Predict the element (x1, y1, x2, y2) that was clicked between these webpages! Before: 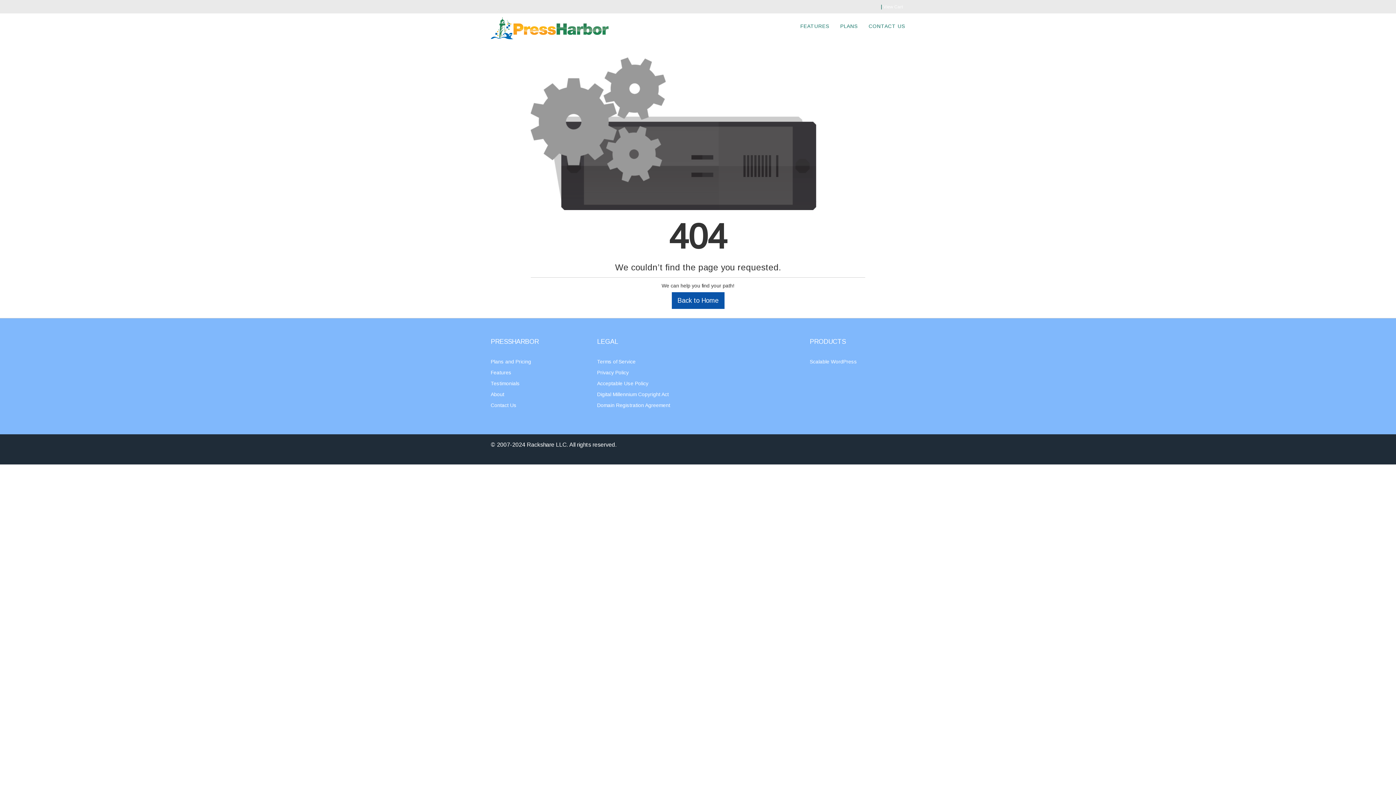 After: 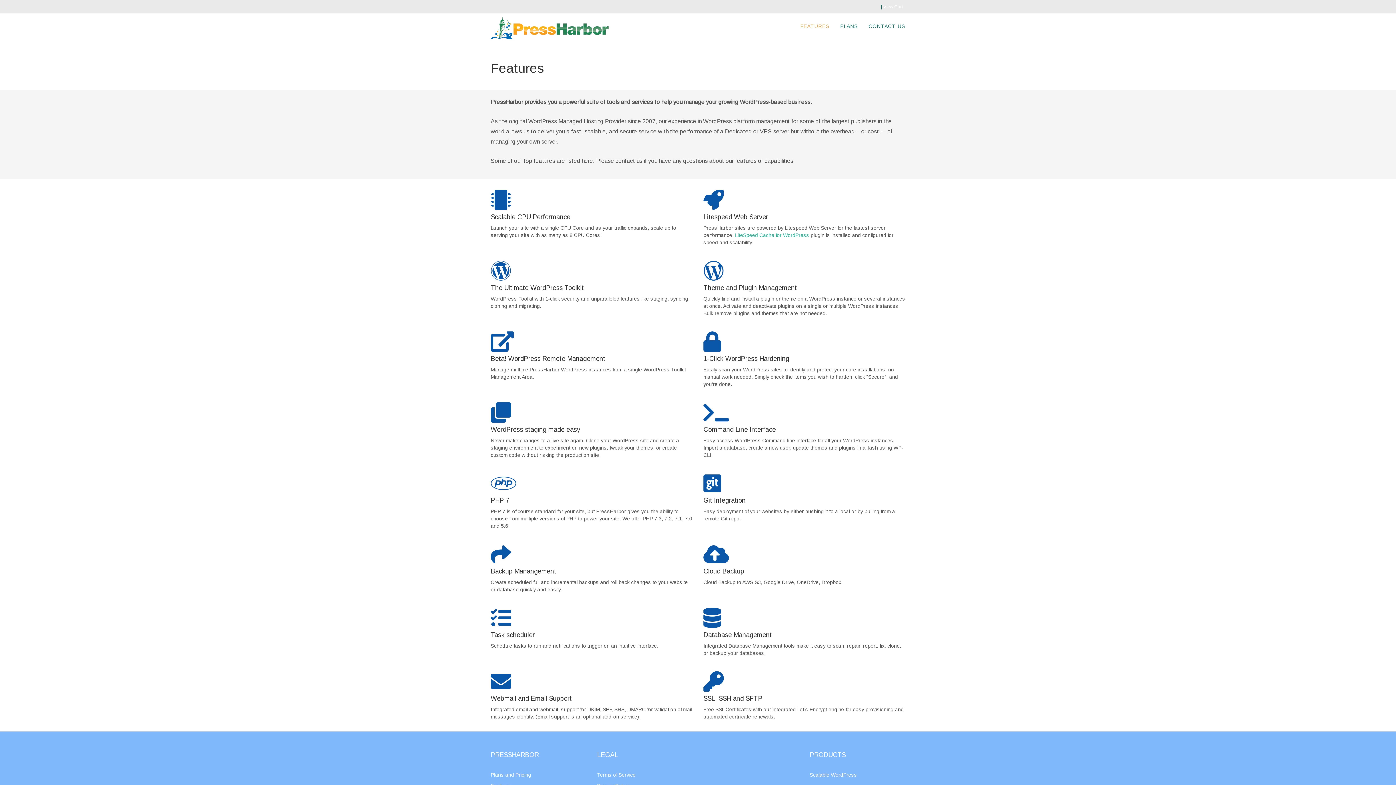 Action: label: Features bbox: (490, 369, 511, 375)